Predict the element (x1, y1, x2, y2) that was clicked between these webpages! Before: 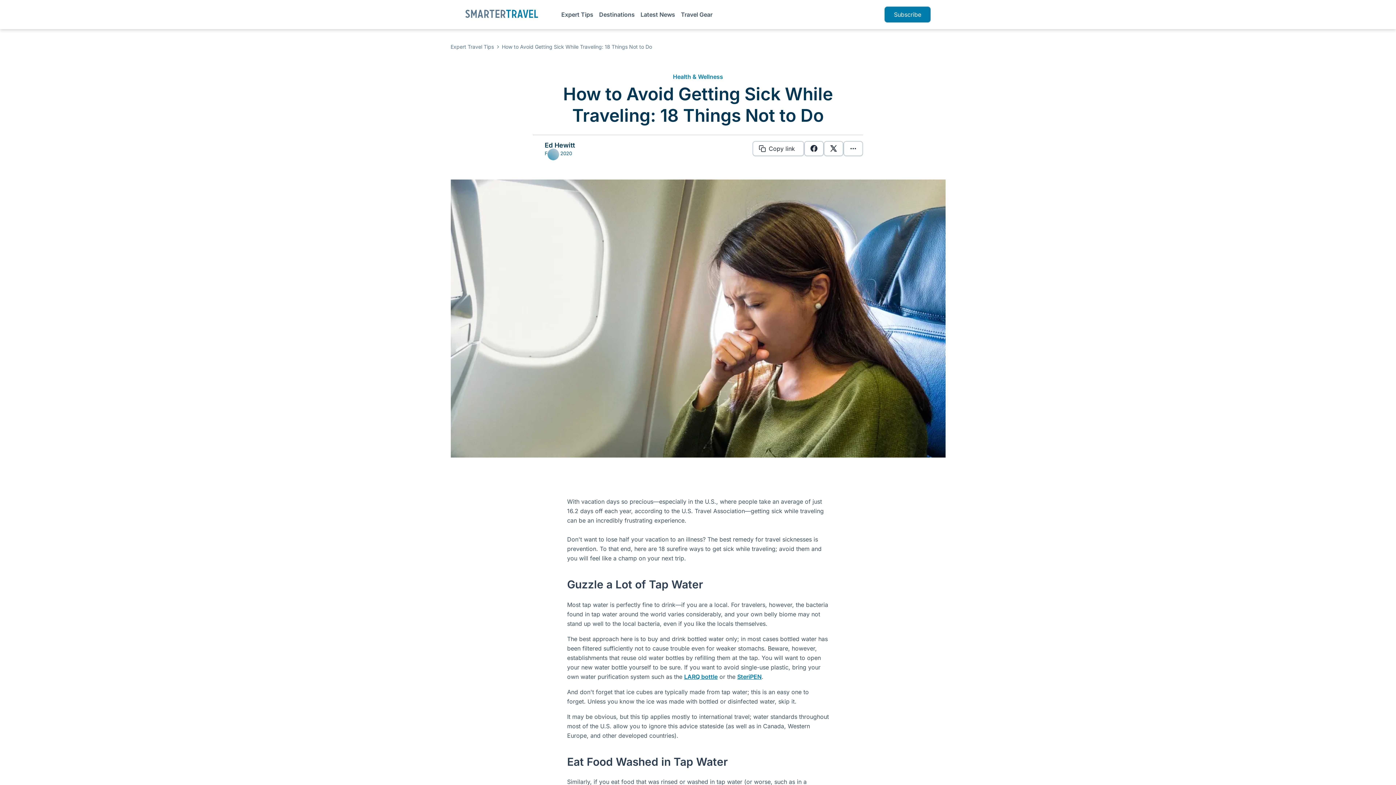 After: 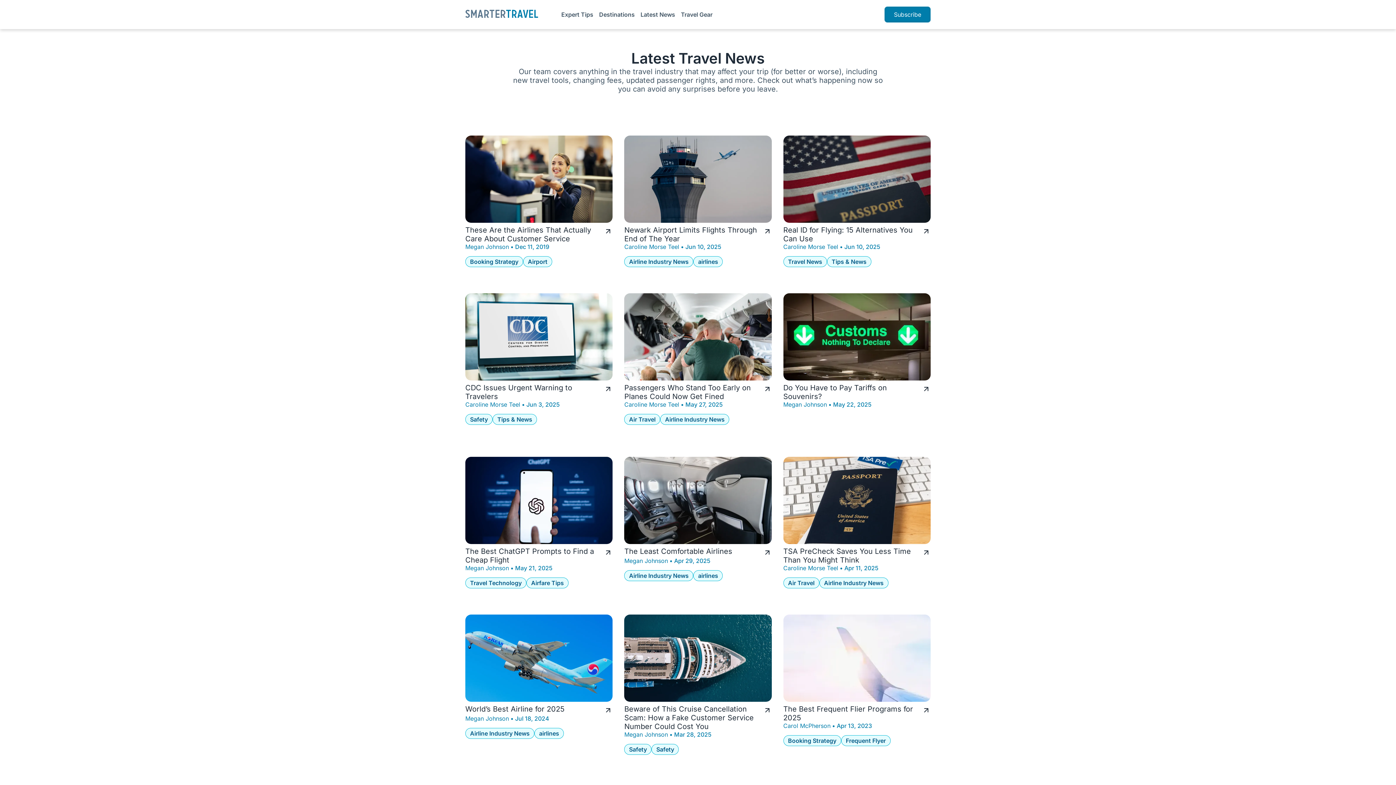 Action: bbox: (640, 10, 675, 18) label: Latest News